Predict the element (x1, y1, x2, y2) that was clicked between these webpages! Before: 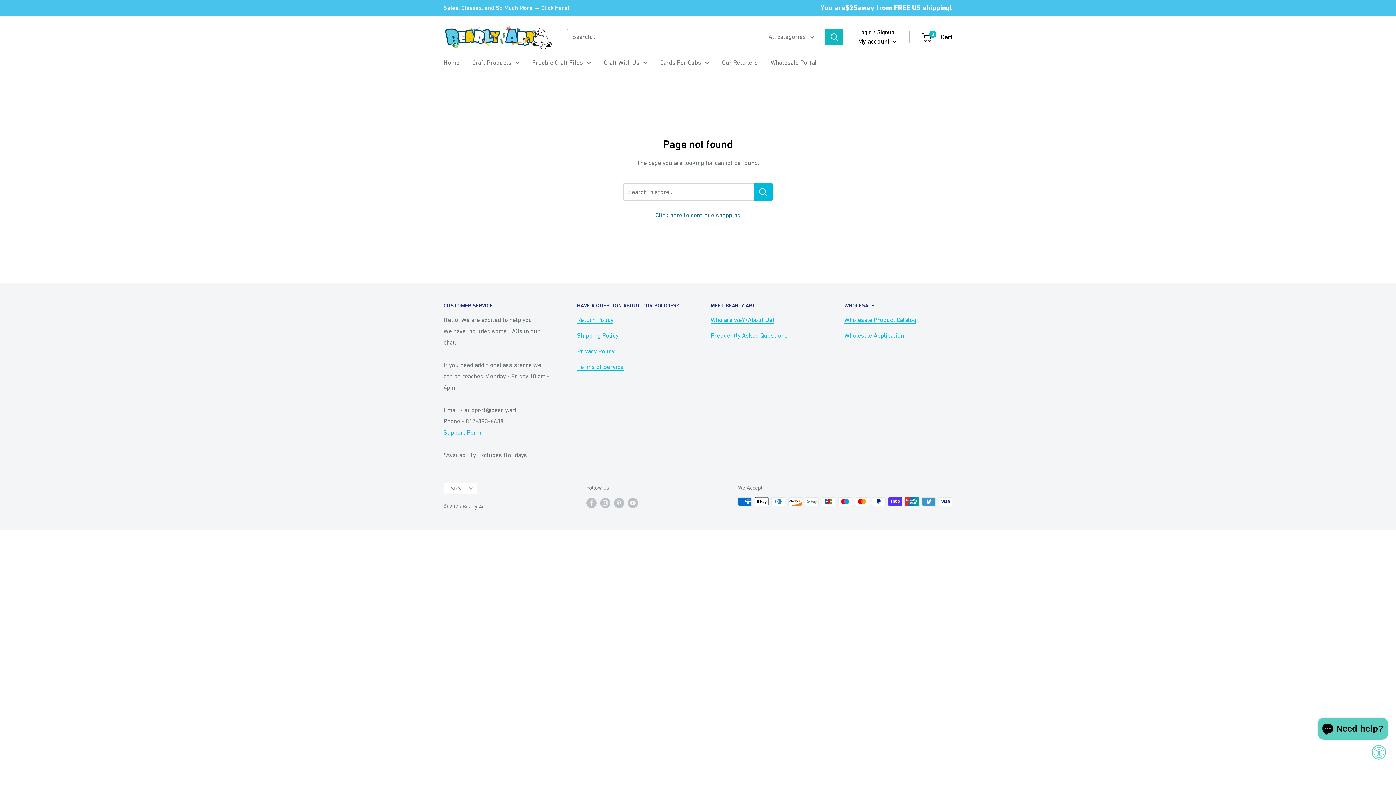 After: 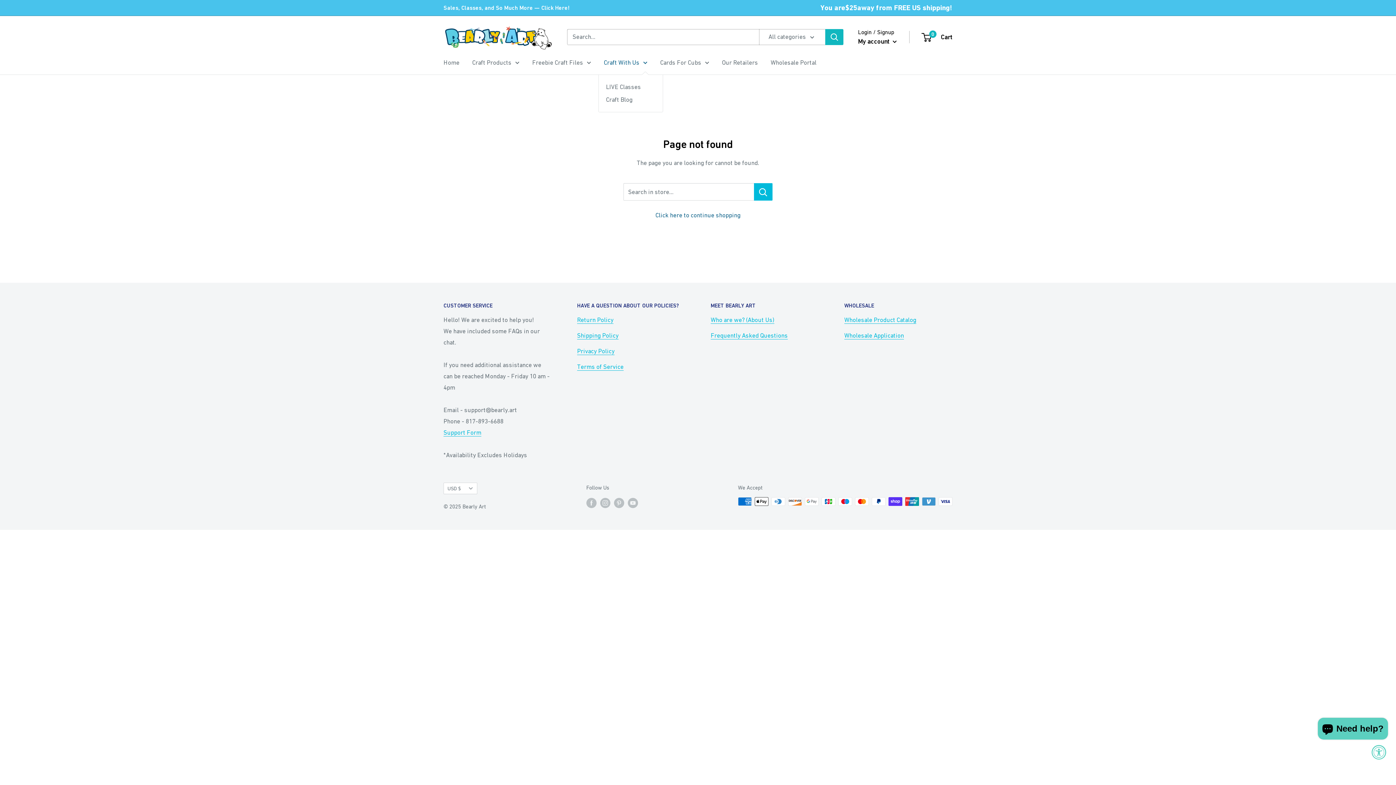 Action: label: Craft With Us bbox: (604, 56, 647, 68)